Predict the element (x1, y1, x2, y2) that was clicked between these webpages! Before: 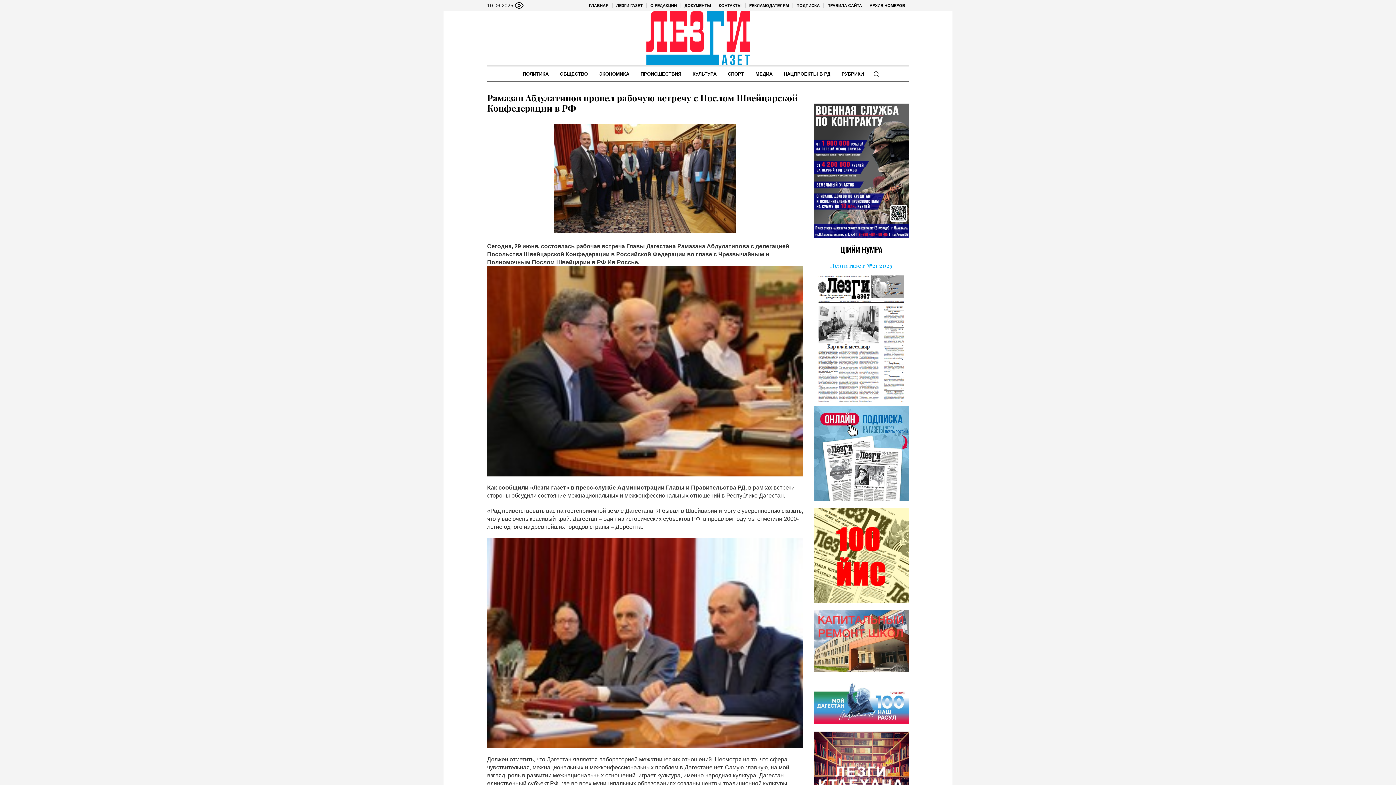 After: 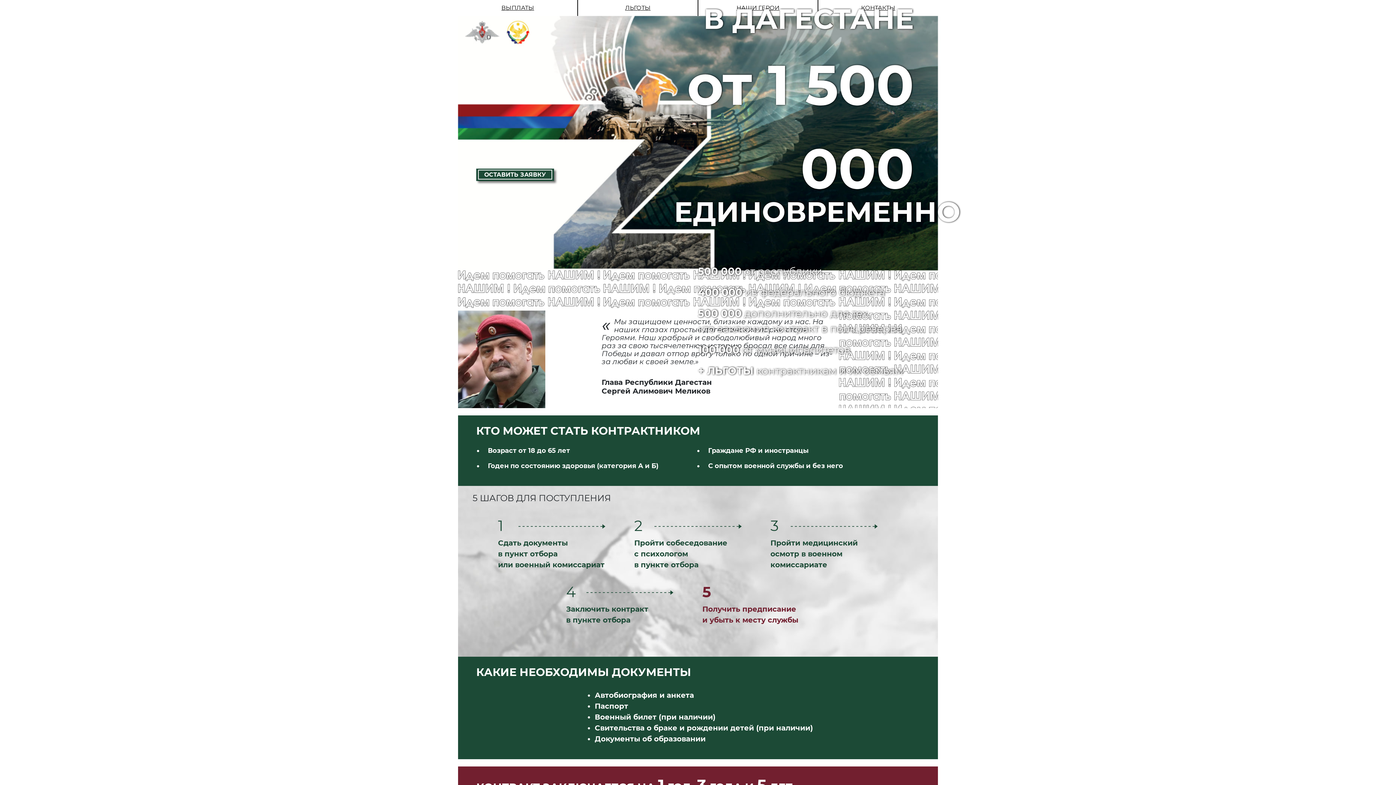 Action: bbox: (814, 166, 909, 174)